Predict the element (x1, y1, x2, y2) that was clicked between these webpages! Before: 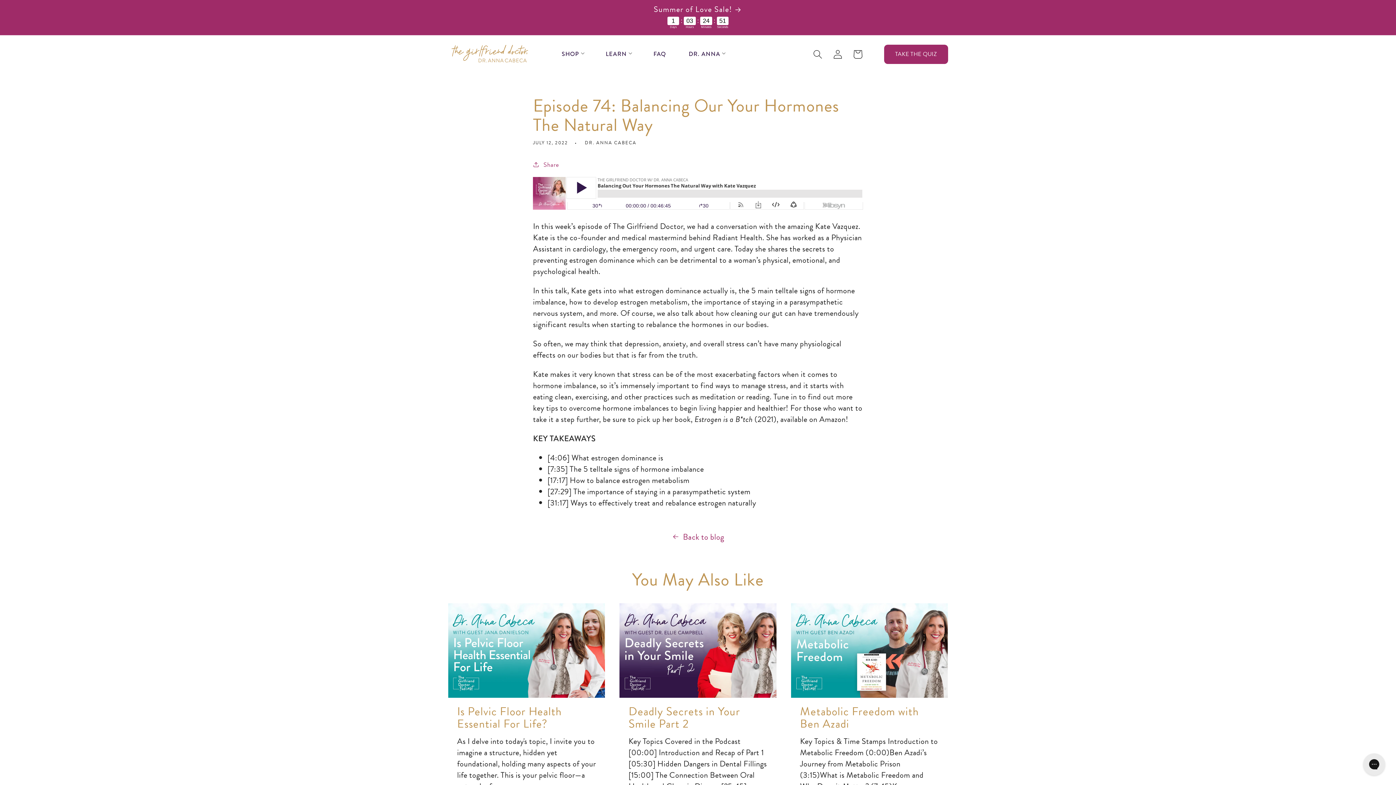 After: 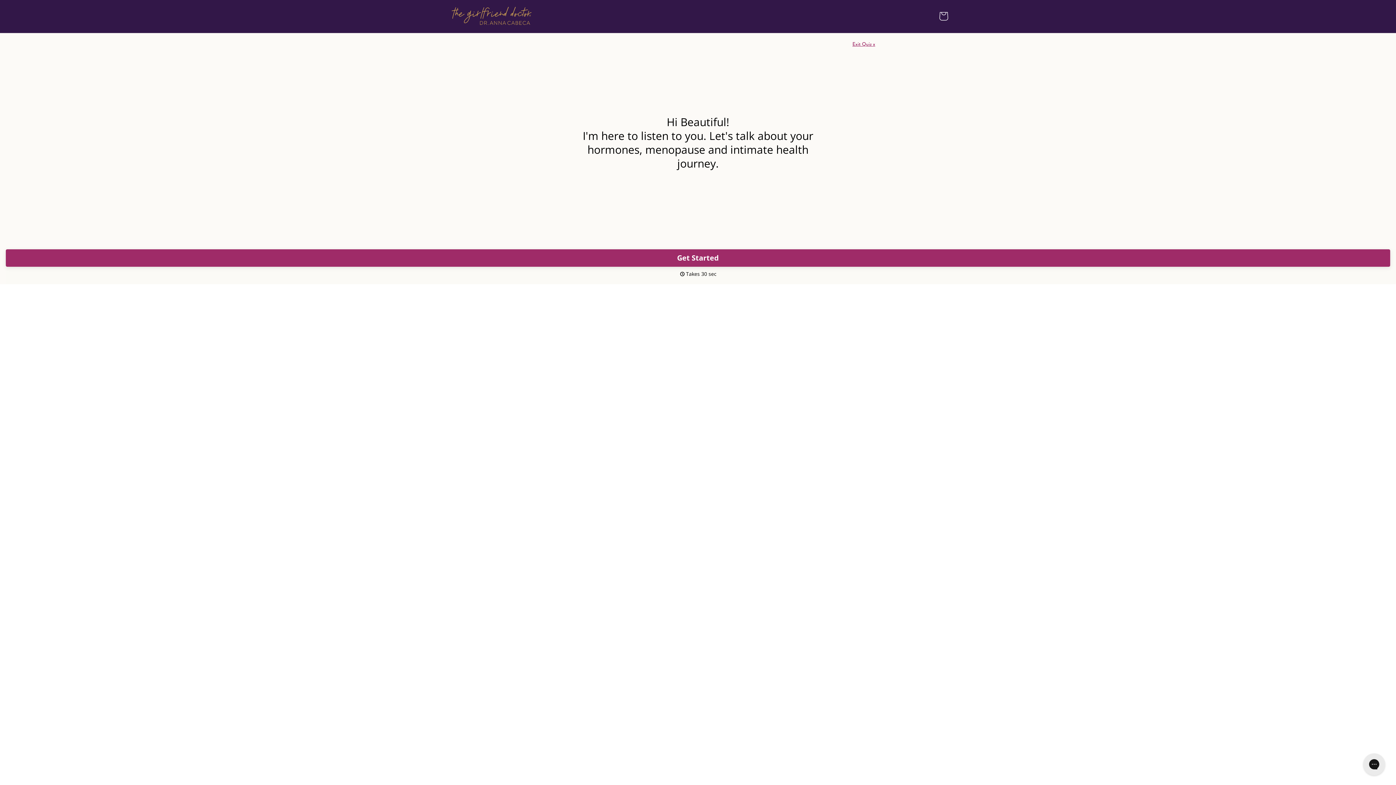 Action: bbox: (884, 44, 948, 64) label: TAKE THE QUIZ